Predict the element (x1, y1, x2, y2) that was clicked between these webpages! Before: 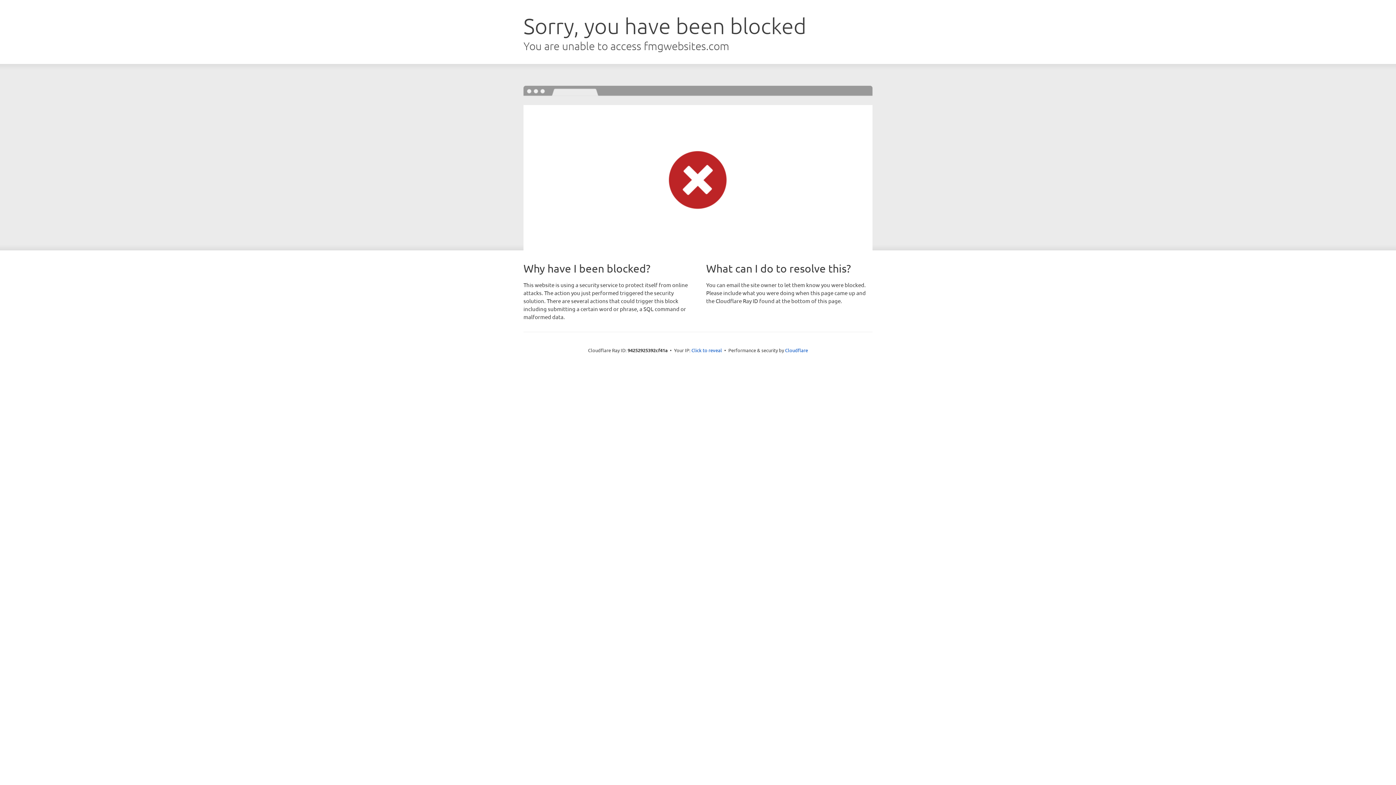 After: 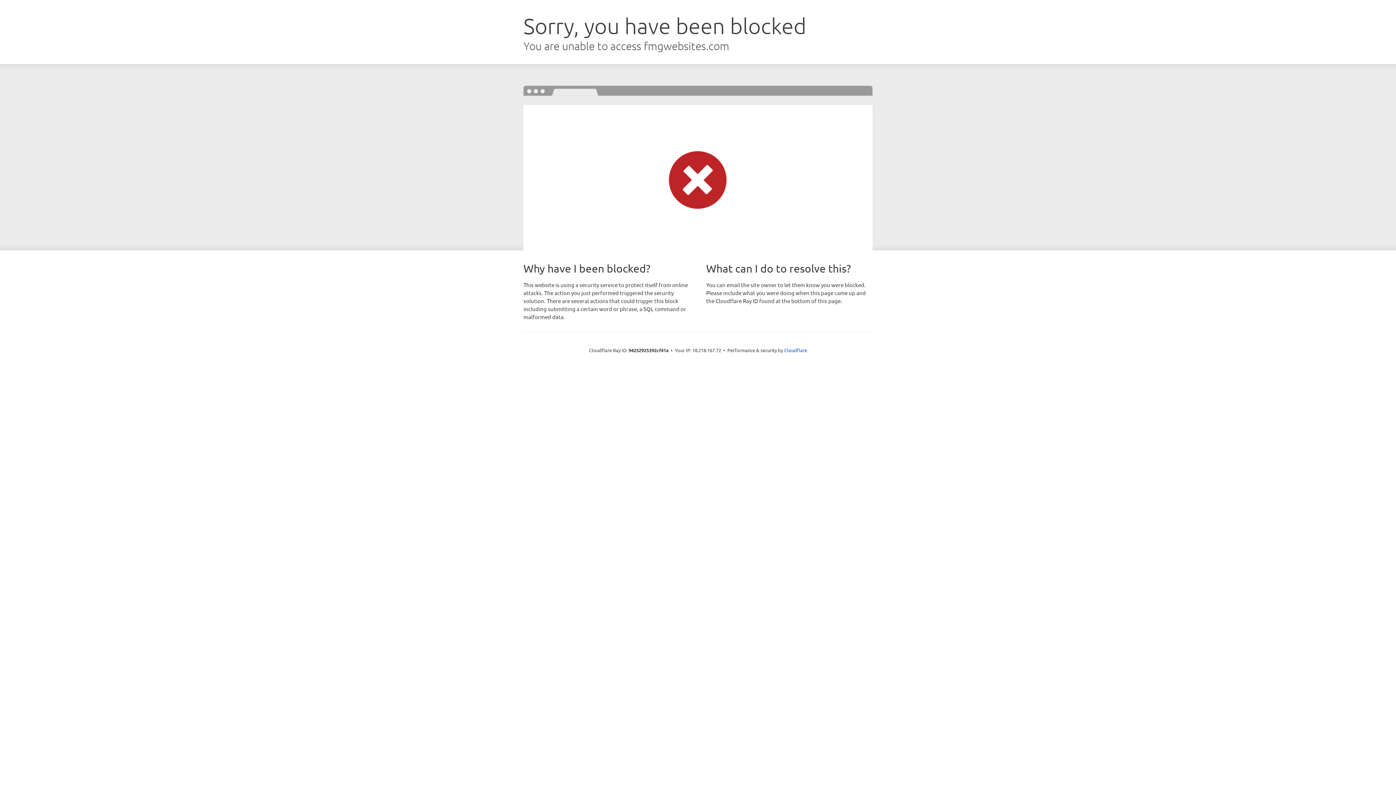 Action: bbox: (691, 346, 722, 353) label: Click to reveal